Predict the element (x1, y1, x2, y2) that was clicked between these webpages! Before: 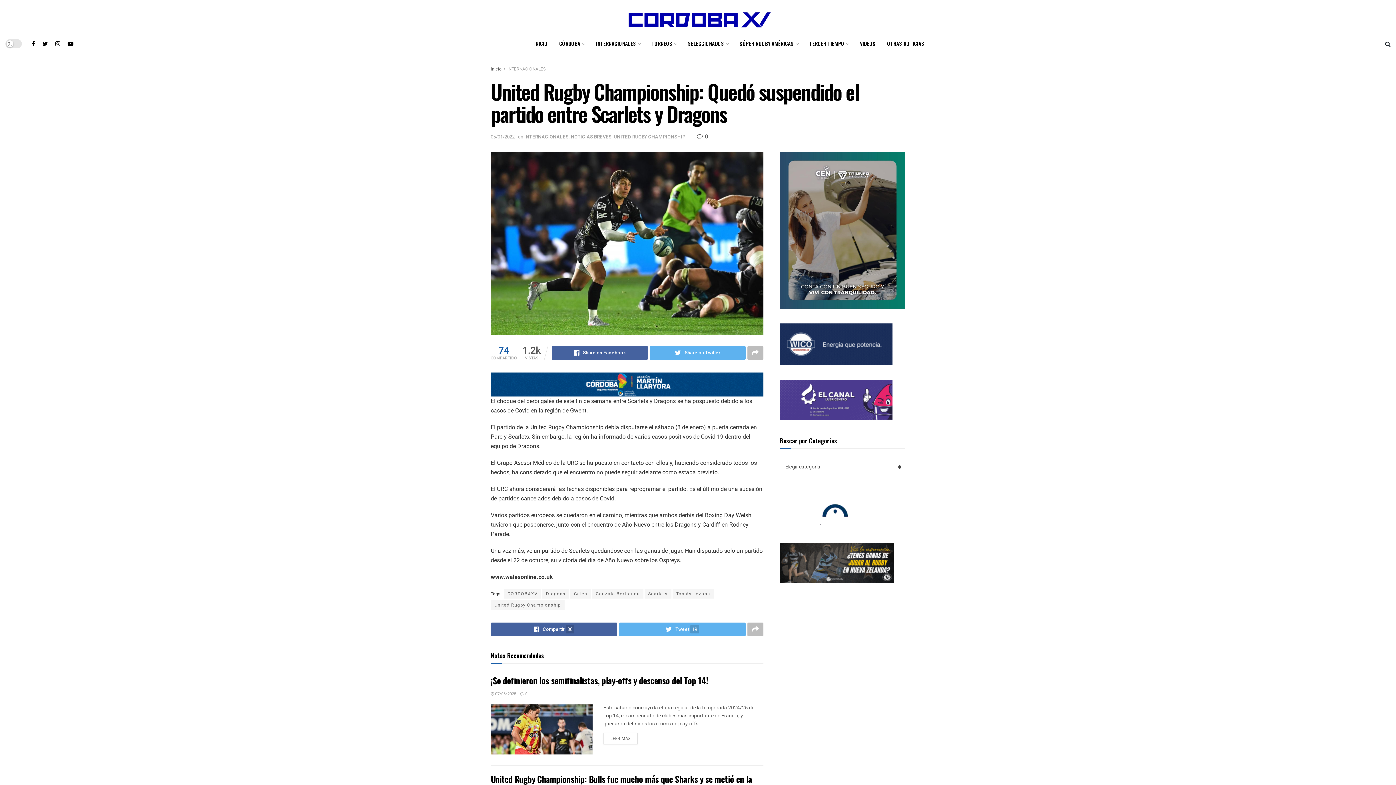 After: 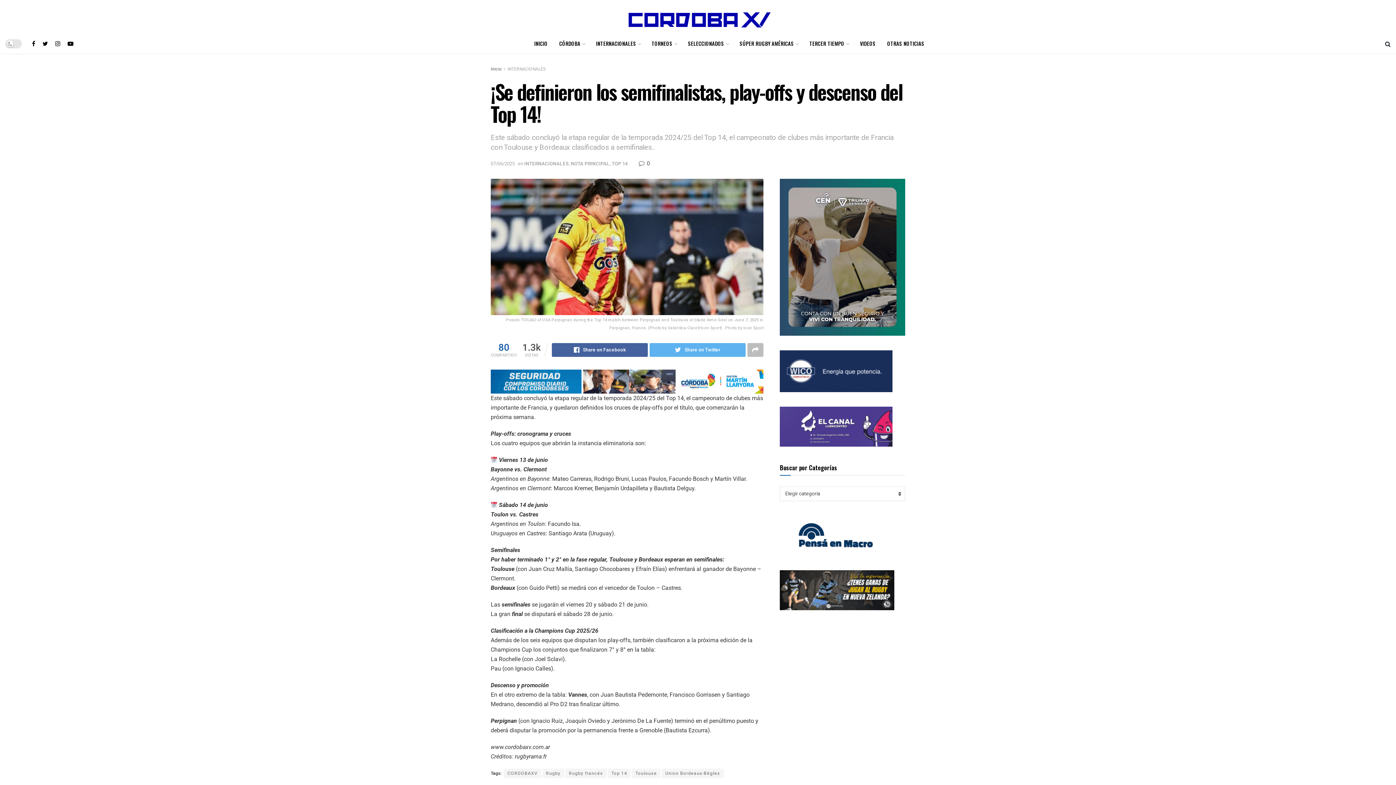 Action: bbox: (490, 674, 708, 687) label: ¡Se definieron los semifinalistas, play-offs y descenso del Top 14!